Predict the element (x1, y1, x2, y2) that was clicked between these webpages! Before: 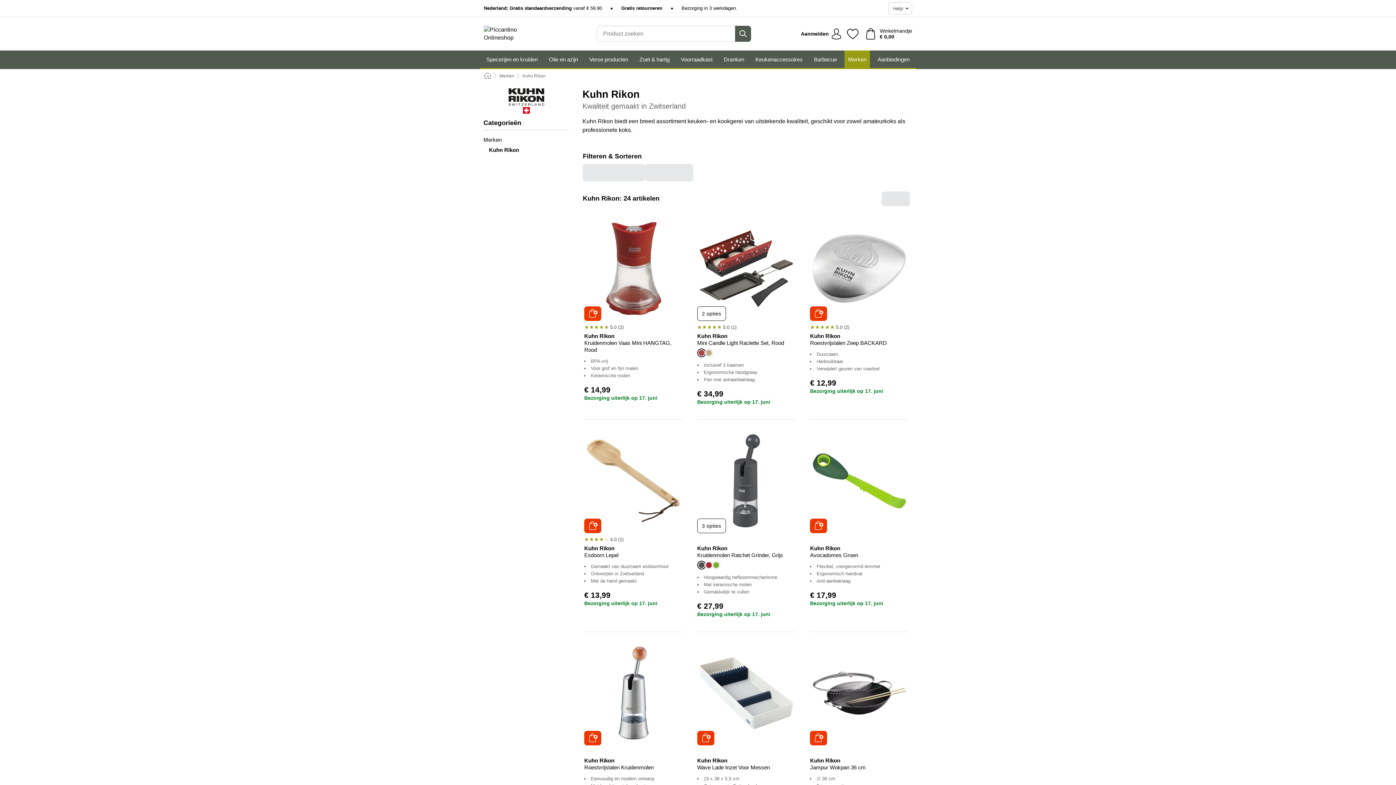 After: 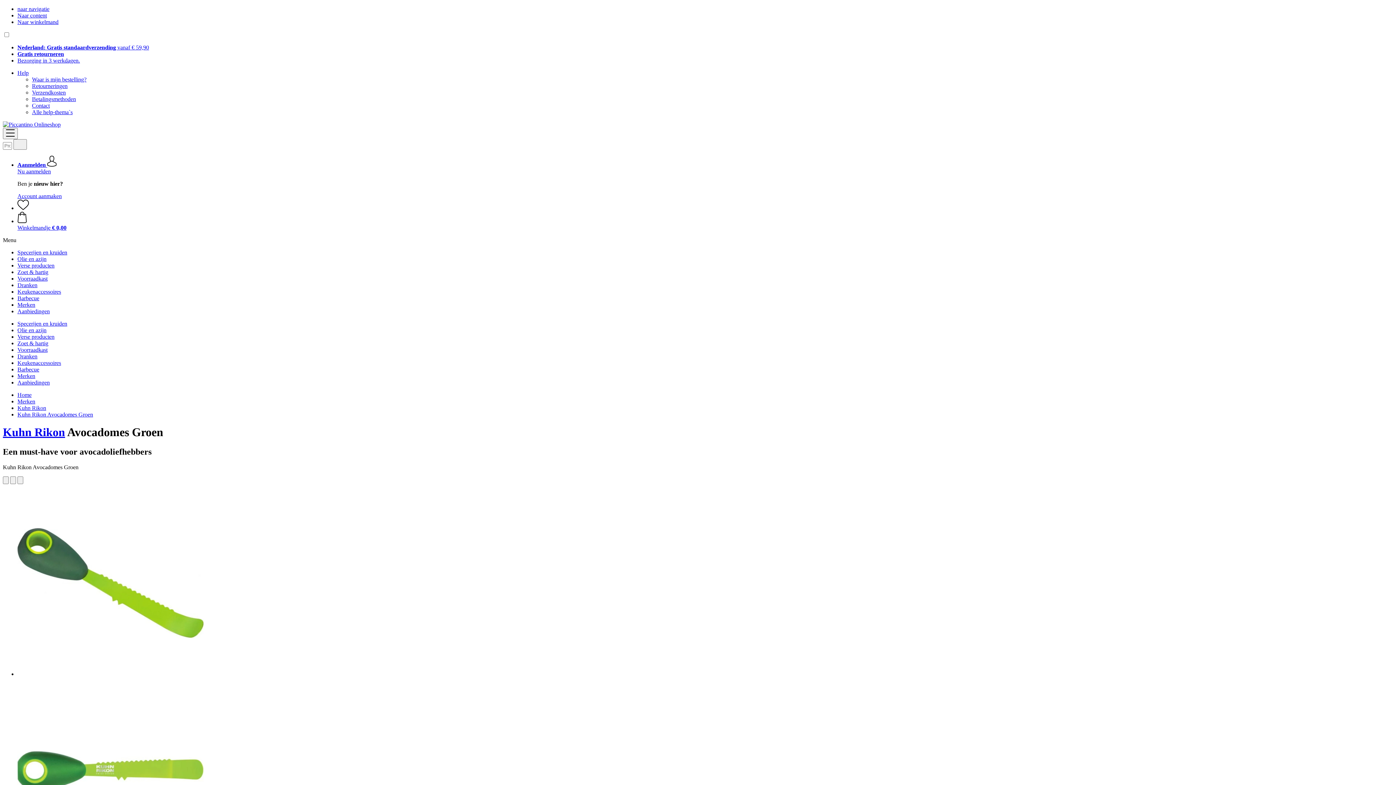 Action: bbox: (812, 434, 906, 527)